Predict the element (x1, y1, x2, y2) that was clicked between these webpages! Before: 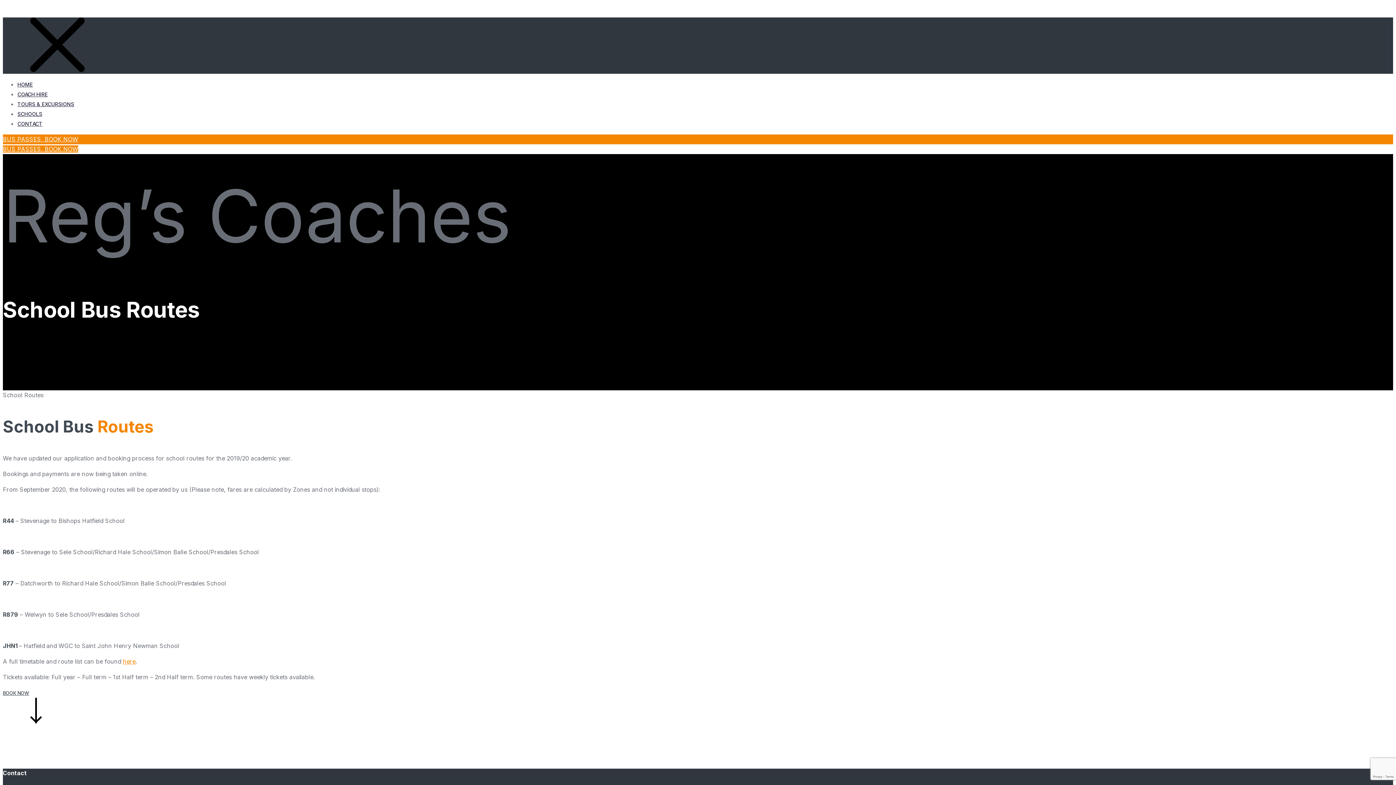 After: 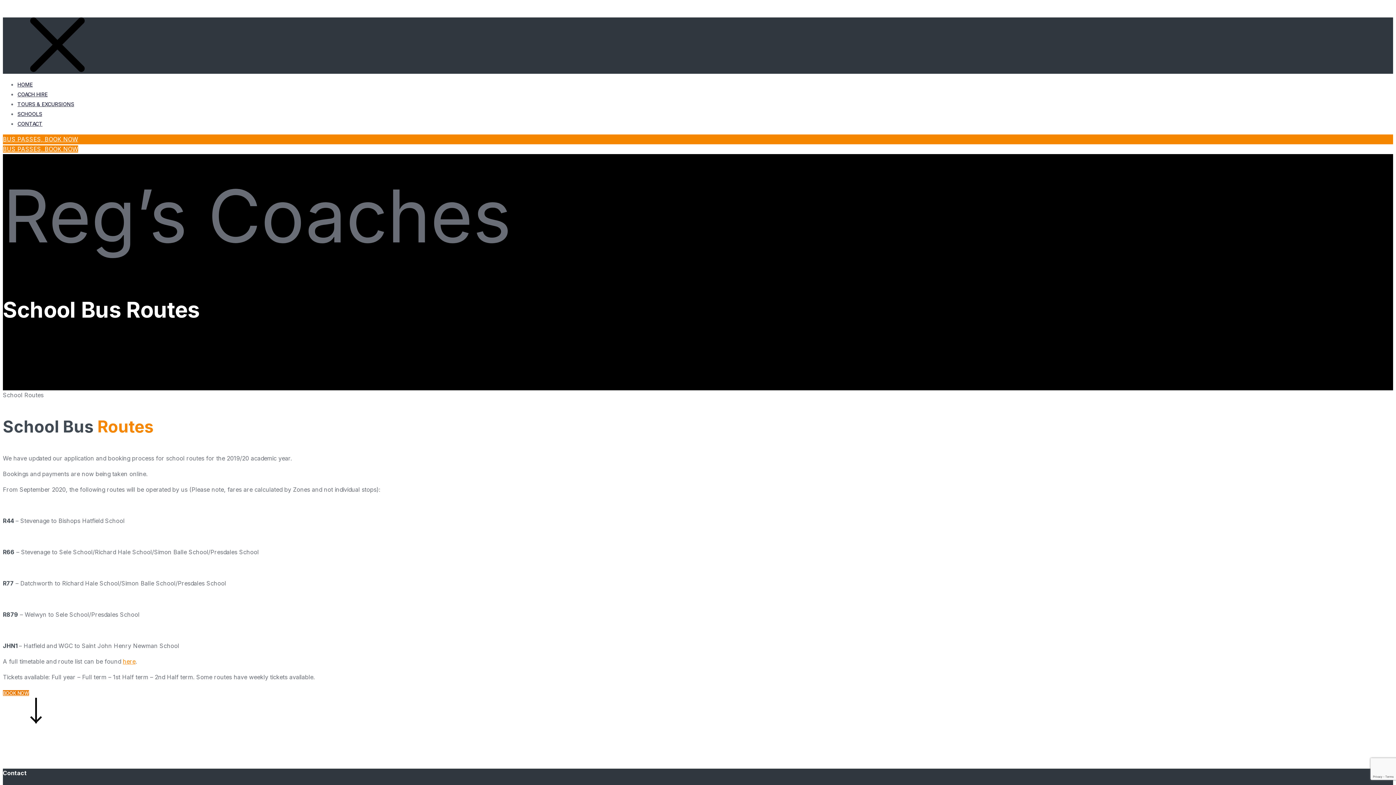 Action: label: BOOK NOW bbox: (2, 690, 29, 696)